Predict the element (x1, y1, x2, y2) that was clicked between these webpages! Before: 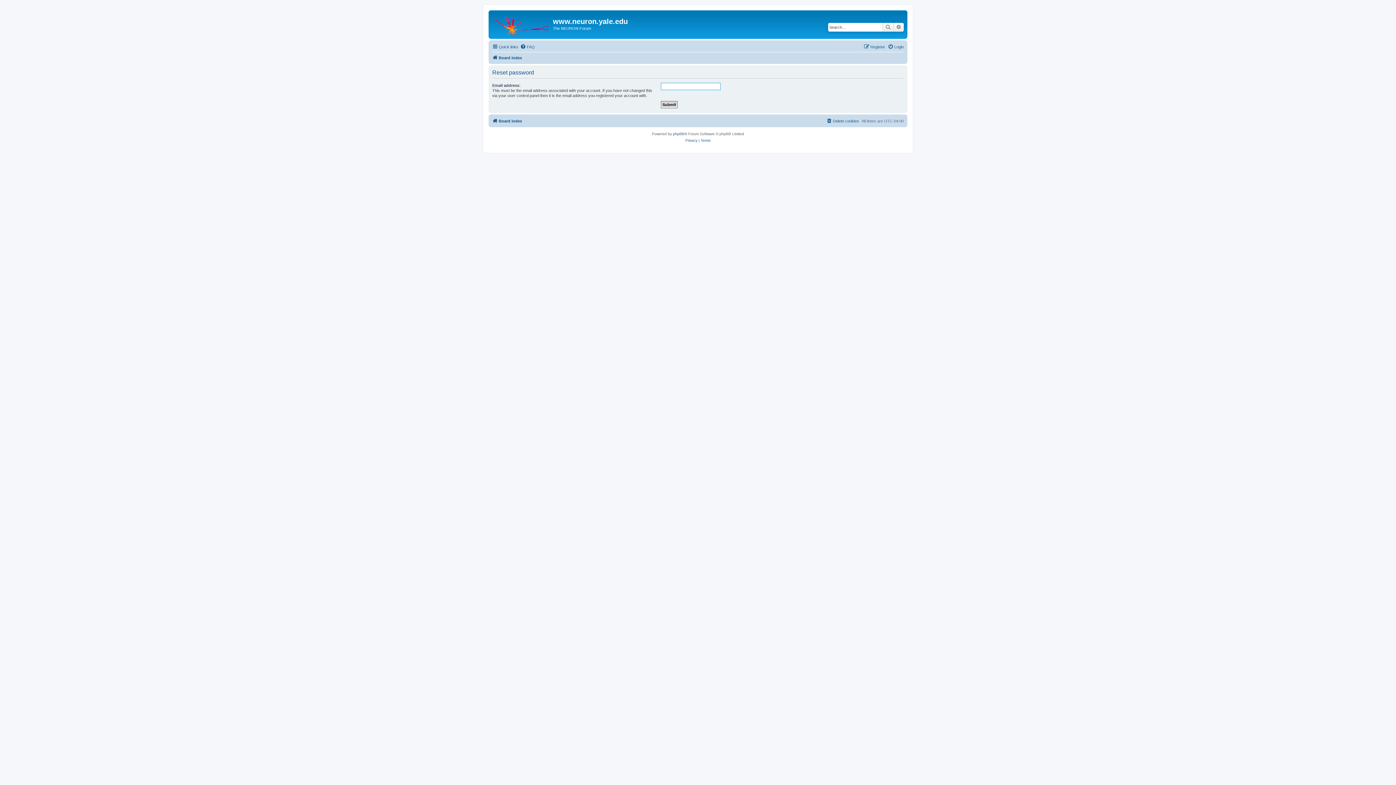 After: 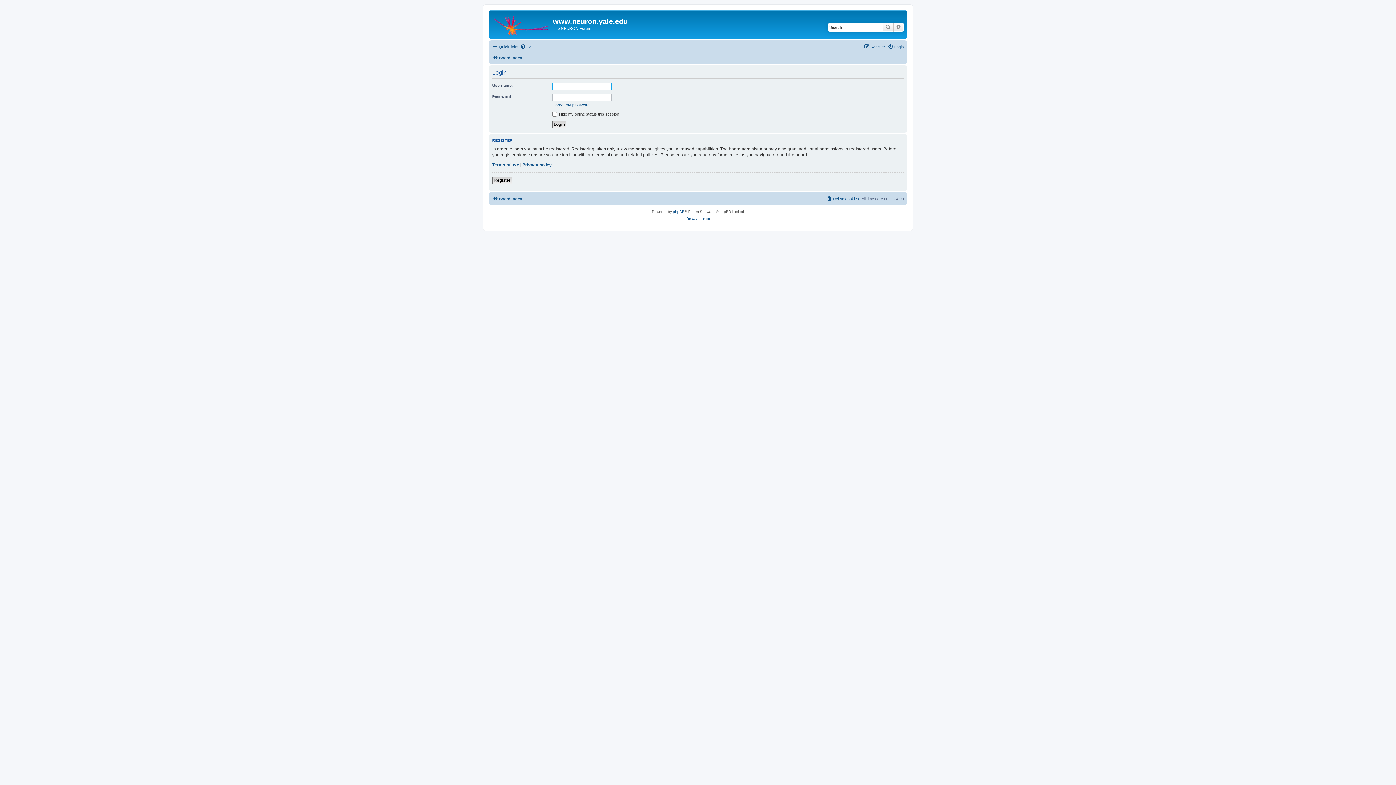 Action: bbox: (888, 42, 904, 51) label: Login